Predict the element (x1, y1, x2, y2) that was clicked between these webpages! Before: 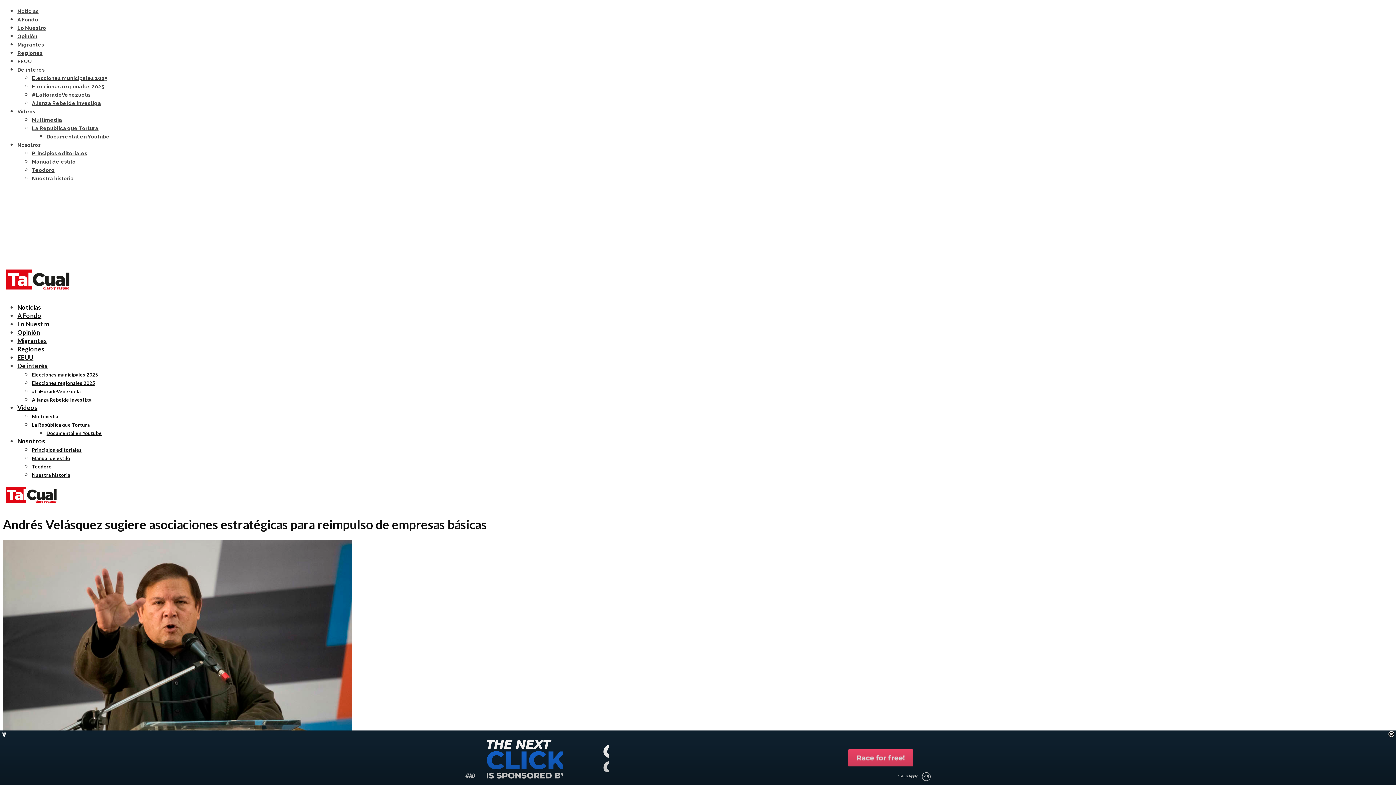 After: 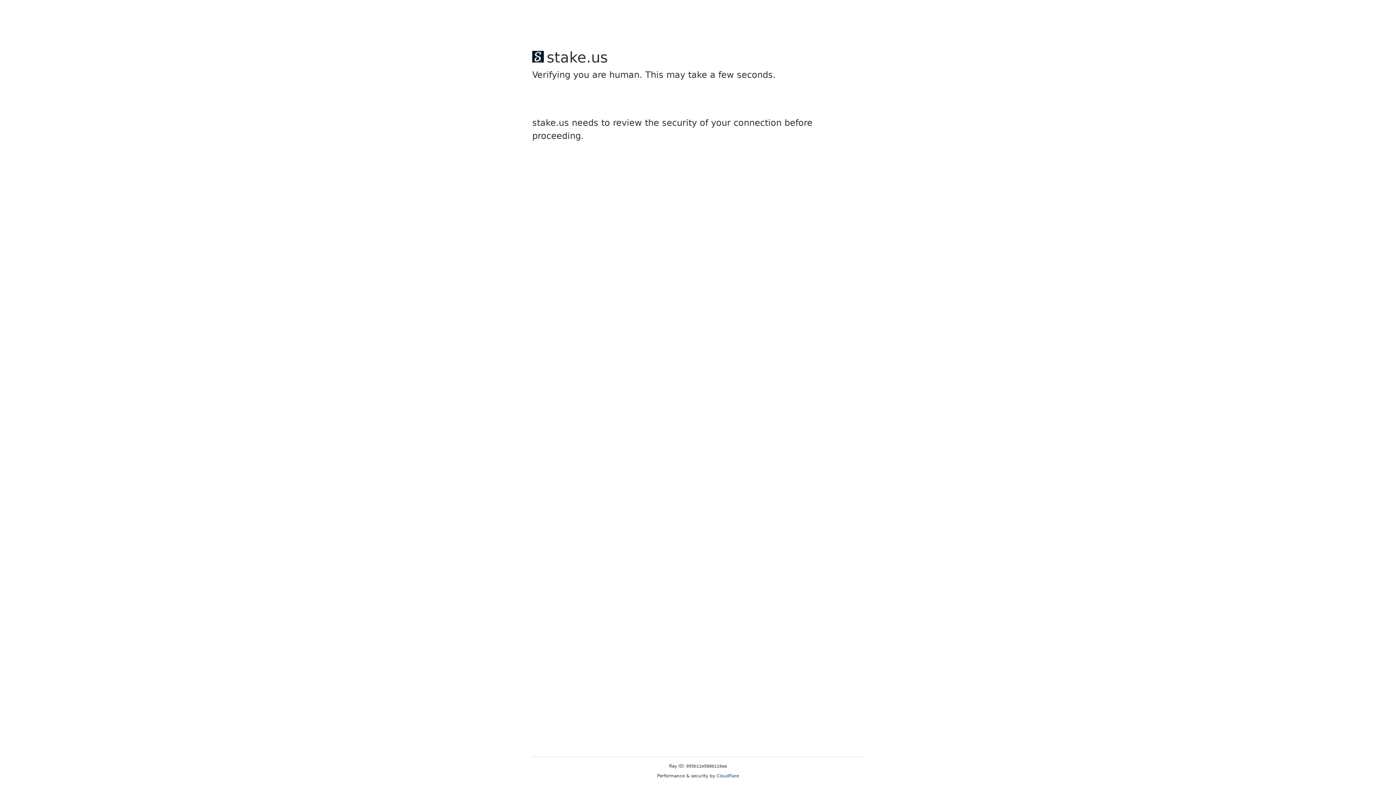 Action: bbox: (32, 422, 89, 427) label: La República que Tortura